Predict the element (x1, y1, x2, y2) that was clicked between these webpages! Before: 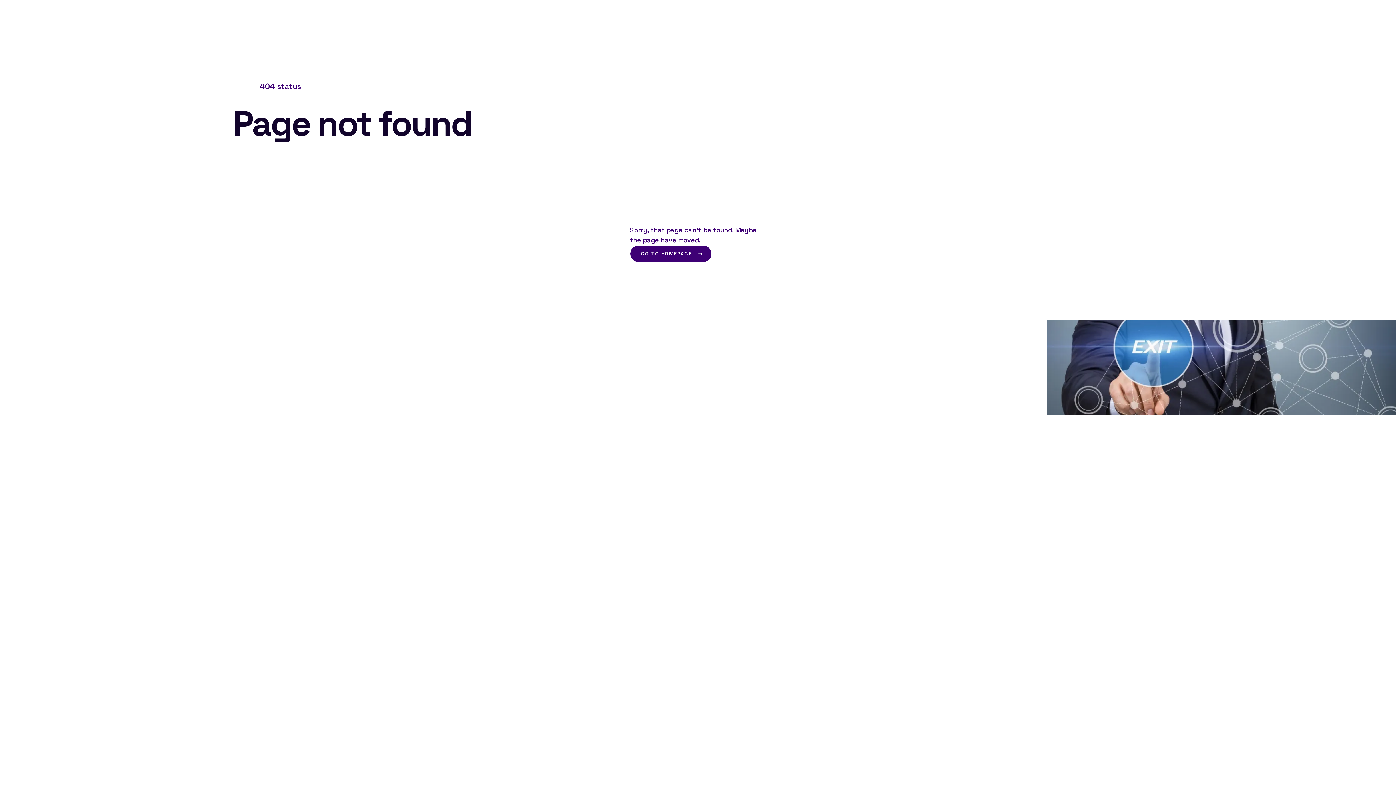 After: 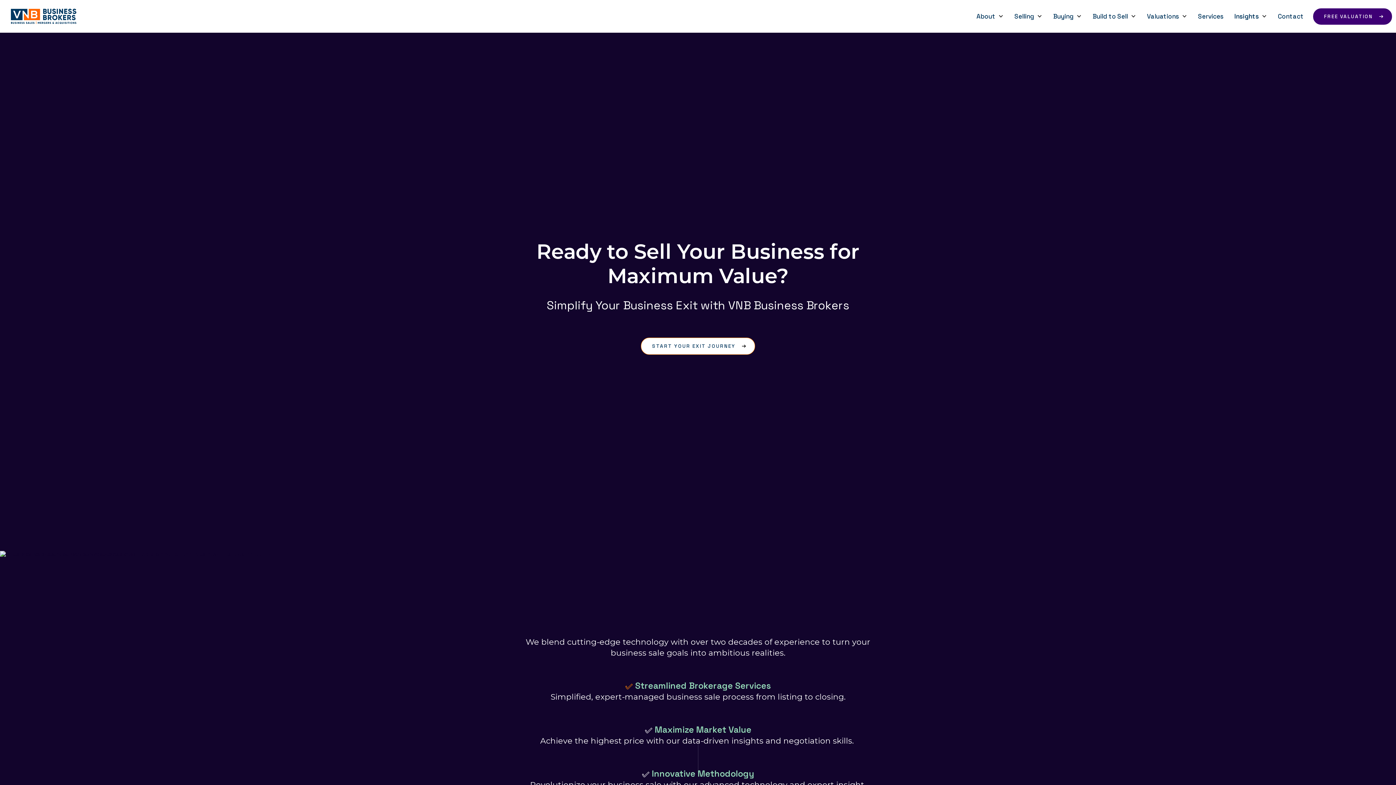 Action: bbox: (630, 245, 711, 262) label: GO TO HOMEPAGE